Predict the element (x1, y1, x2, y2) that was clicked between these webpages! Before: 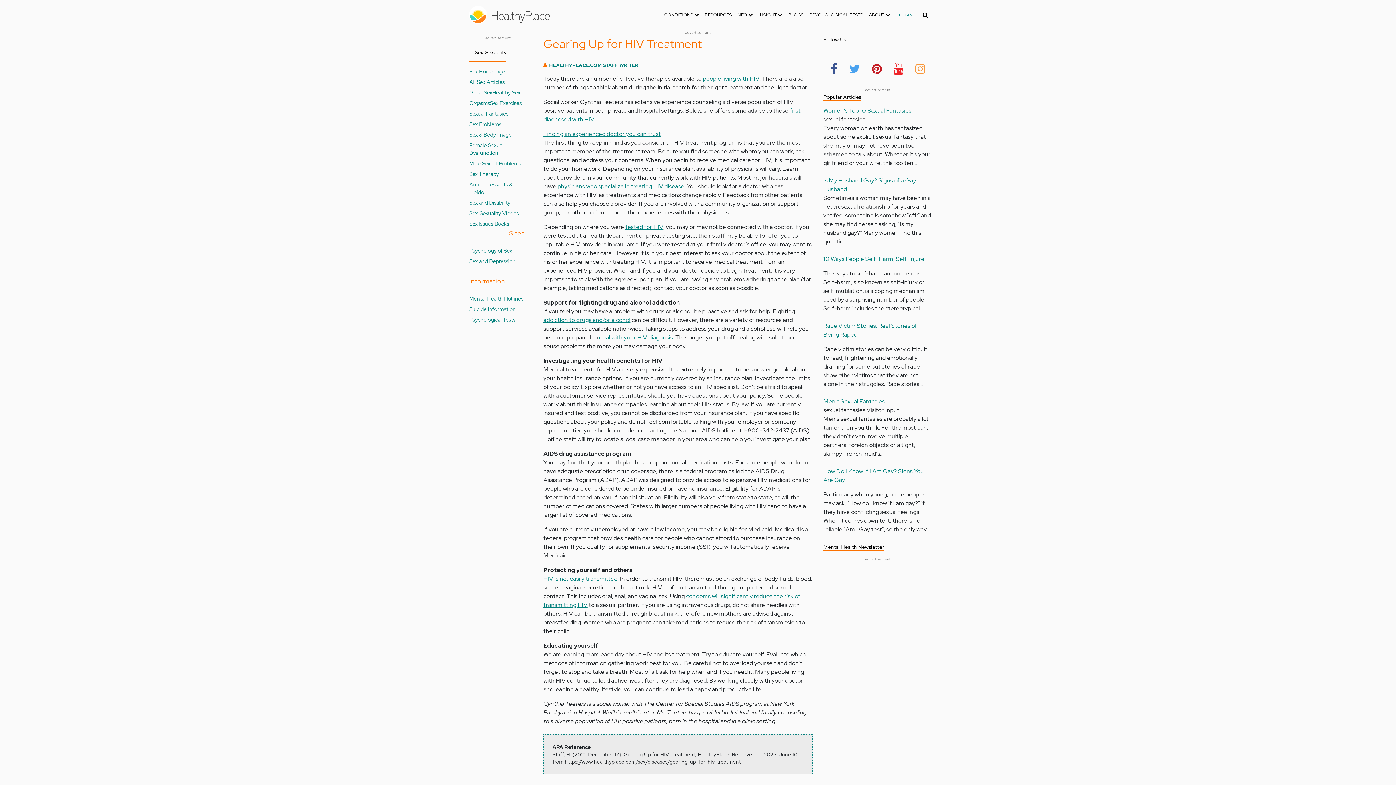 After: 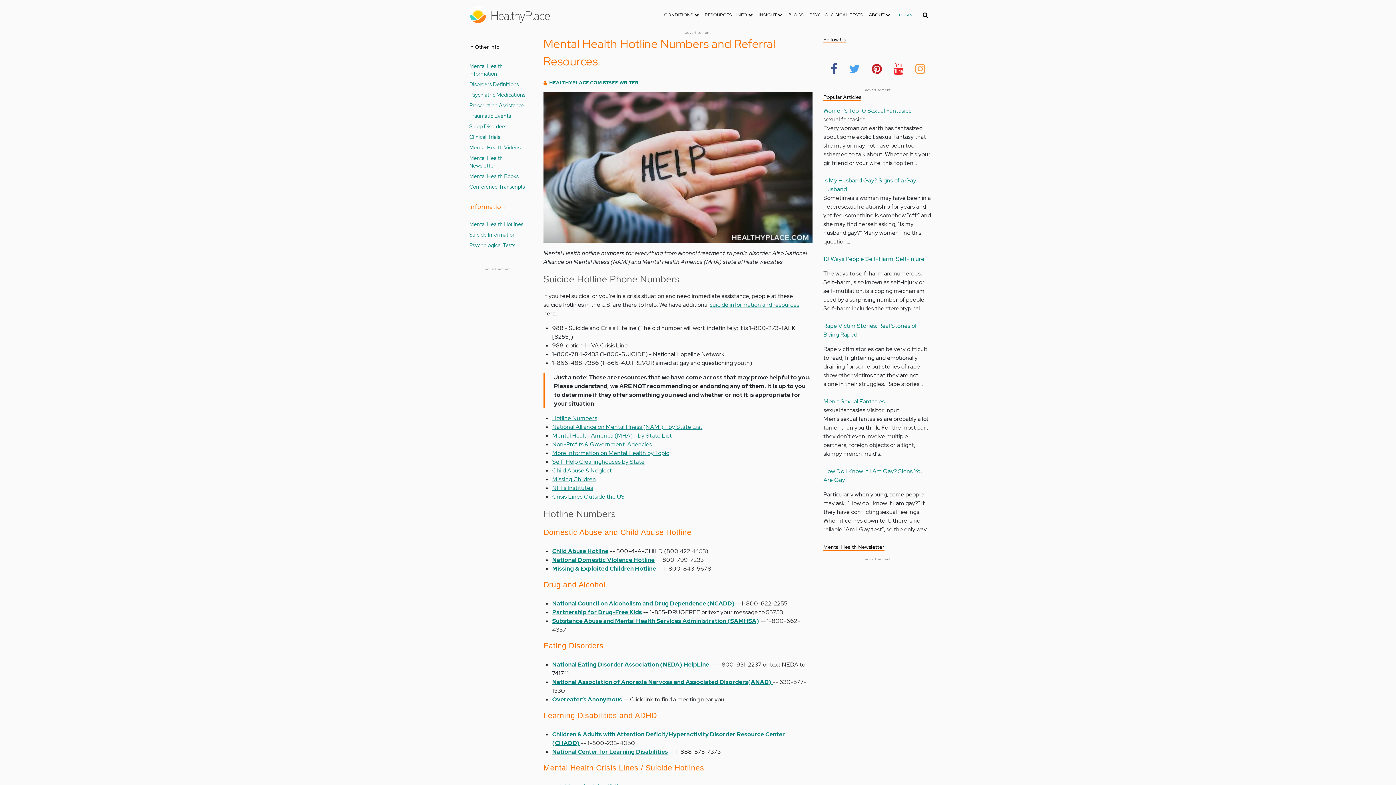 Action: bbox: (469, 294, 523, 302) label: Mental Health Hotlines